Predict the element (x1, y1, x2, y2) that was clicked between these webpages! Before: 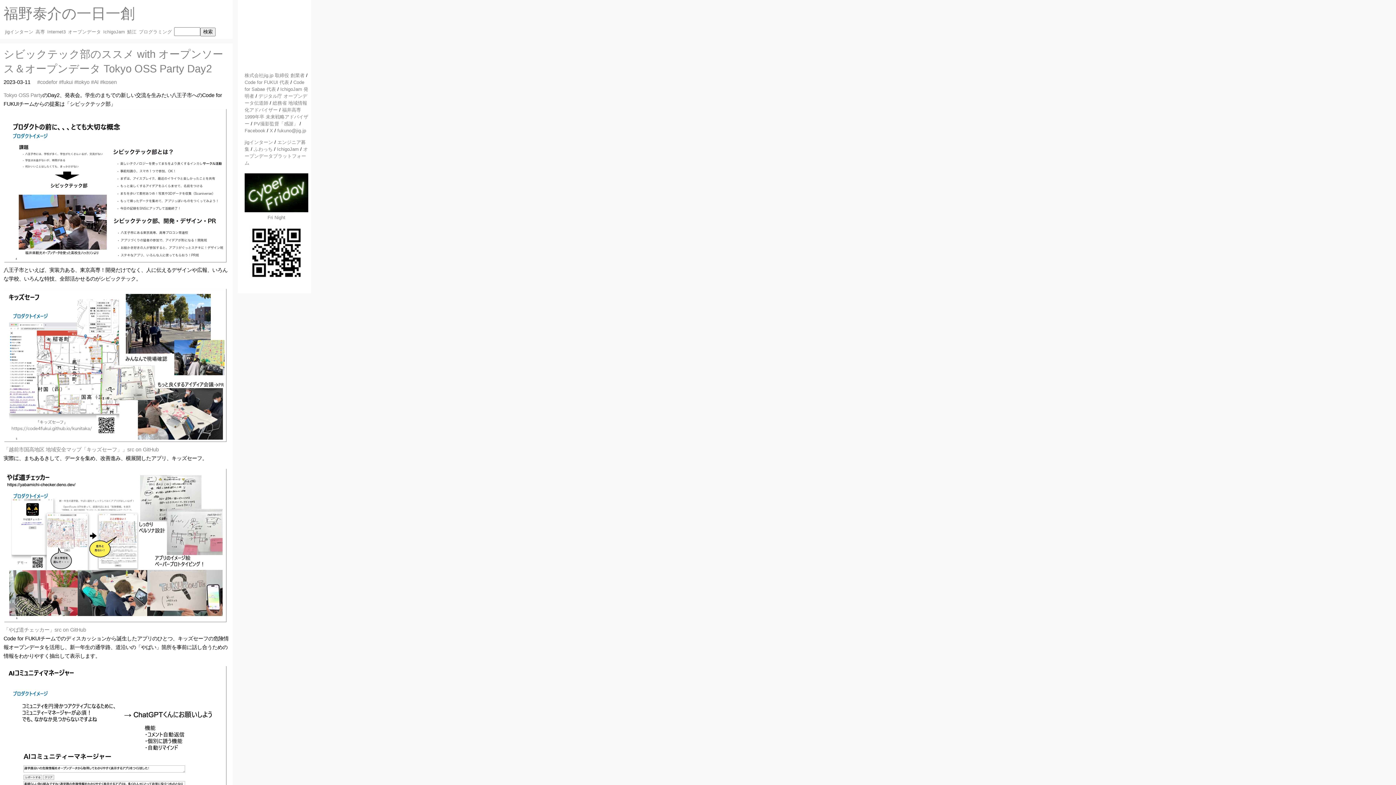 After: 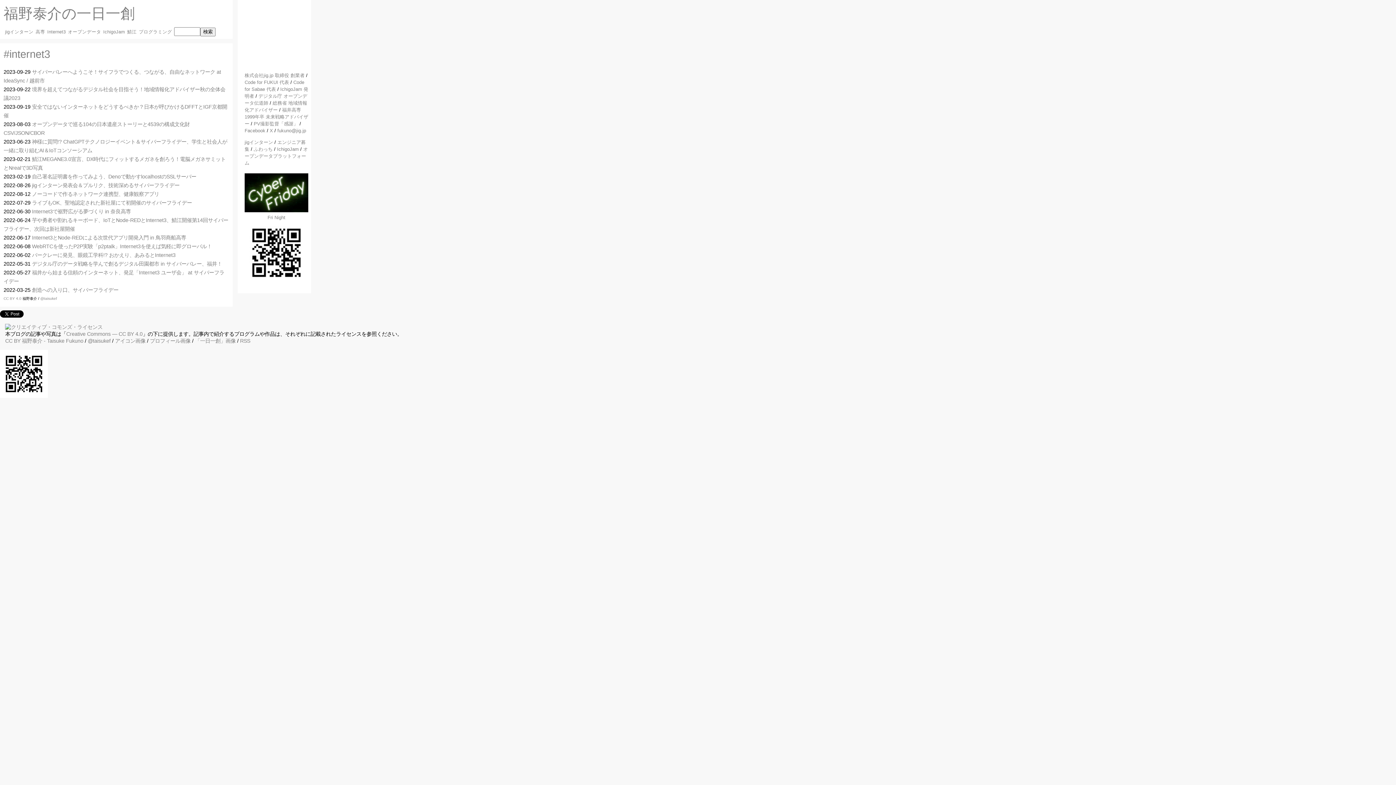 Action: label: Internet3 bbox: (47, 29, 65, 34)